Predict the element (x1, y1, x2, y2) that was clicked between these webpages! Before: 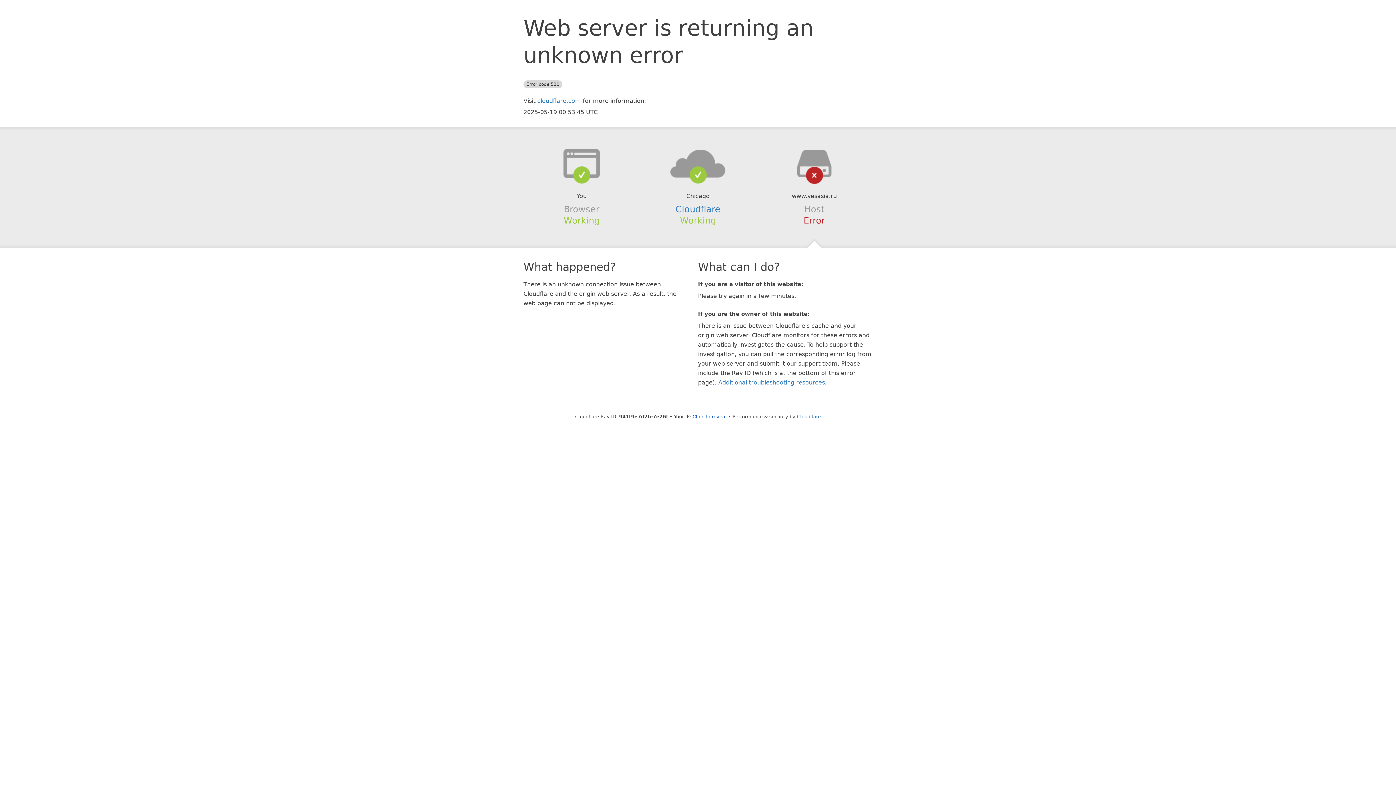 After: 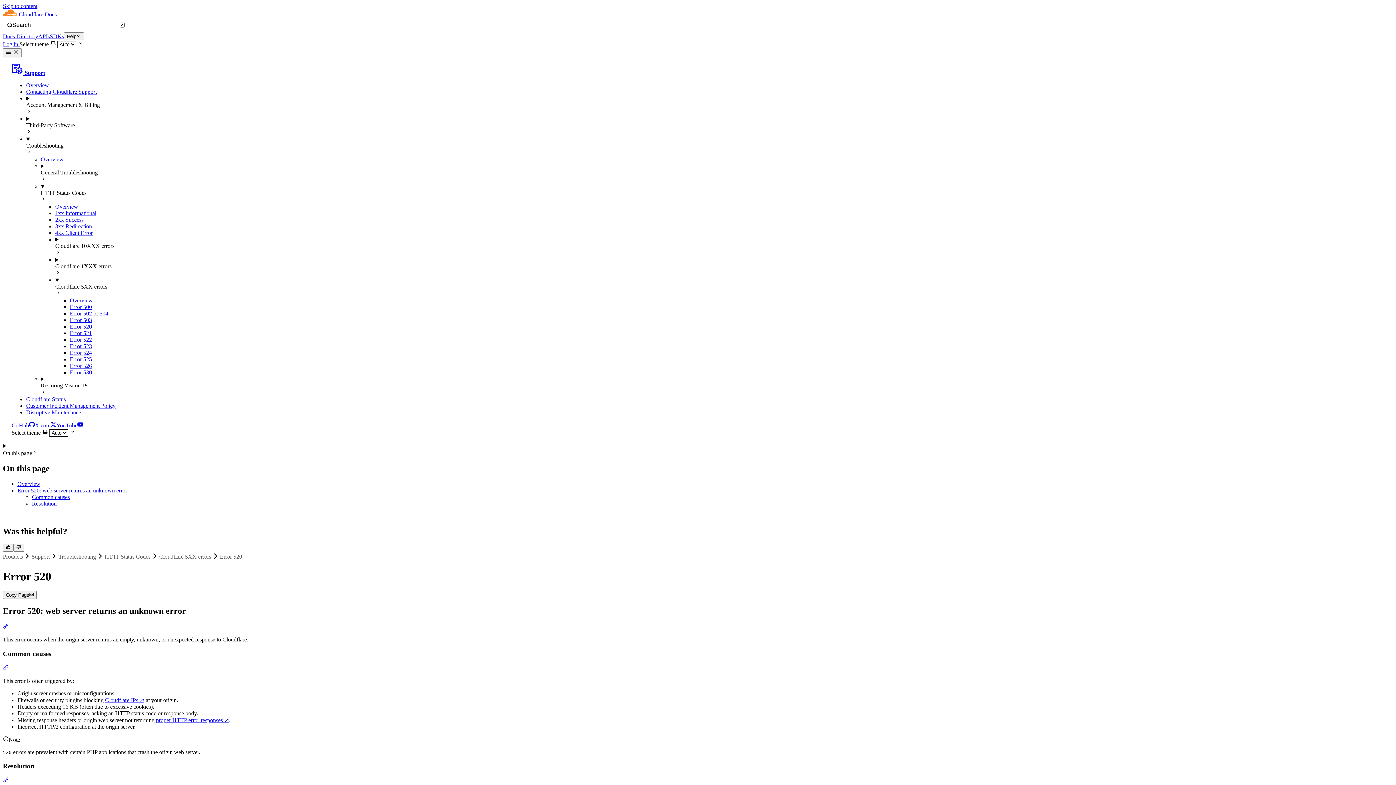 Action: bbox: (718, 379, 825, 386) label: Additional troubleshooting resources